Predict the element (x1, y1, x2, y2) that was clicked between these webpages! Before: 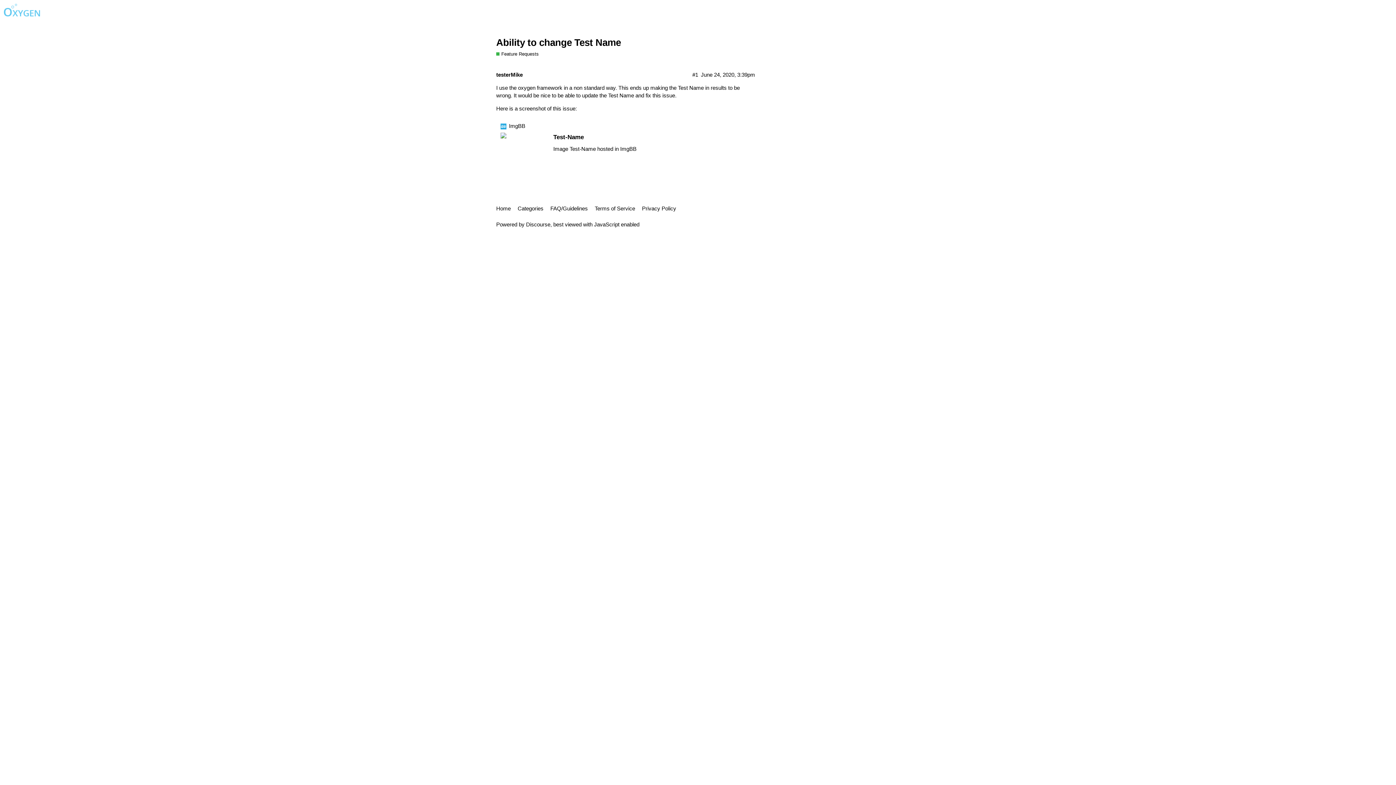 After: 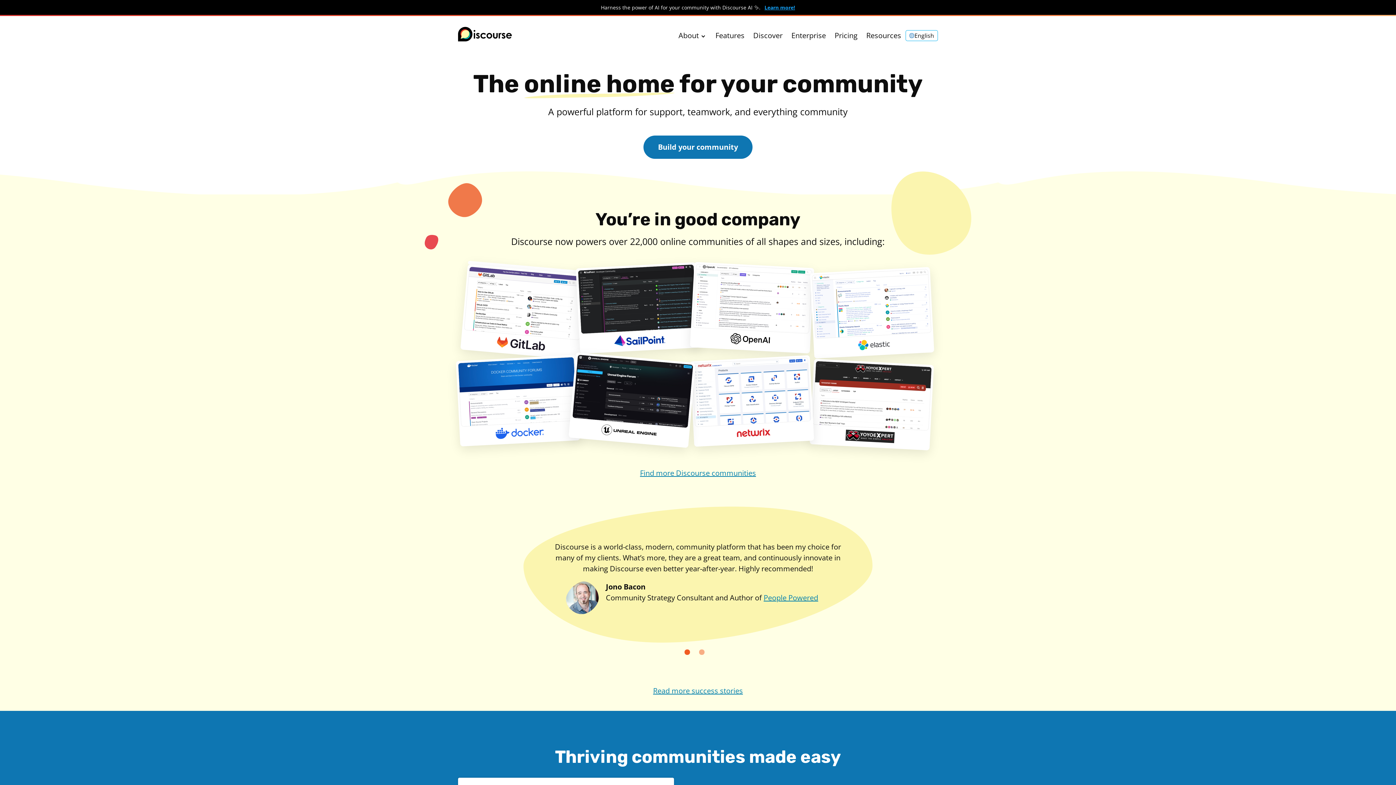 Action: label: Discourse bbox: (526, 221, 550, 227)